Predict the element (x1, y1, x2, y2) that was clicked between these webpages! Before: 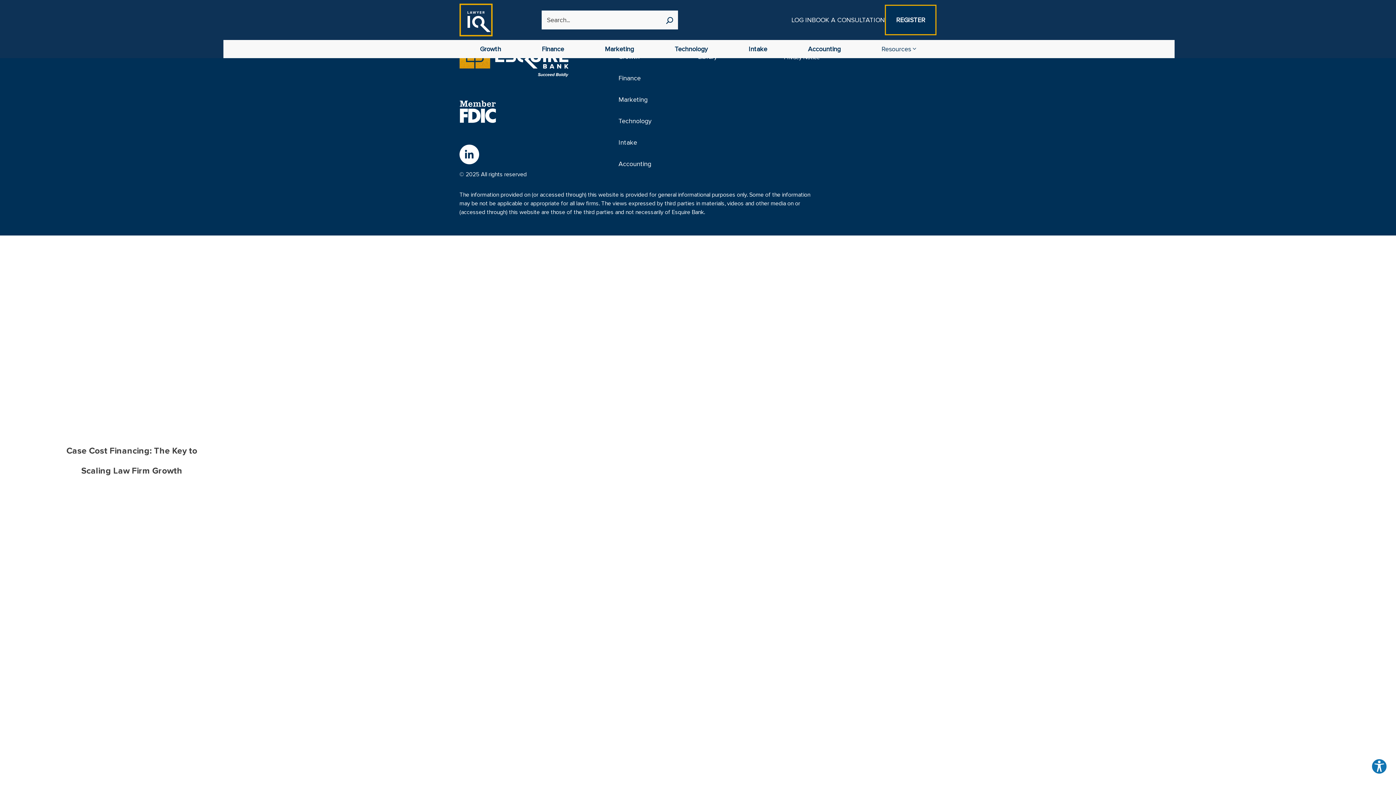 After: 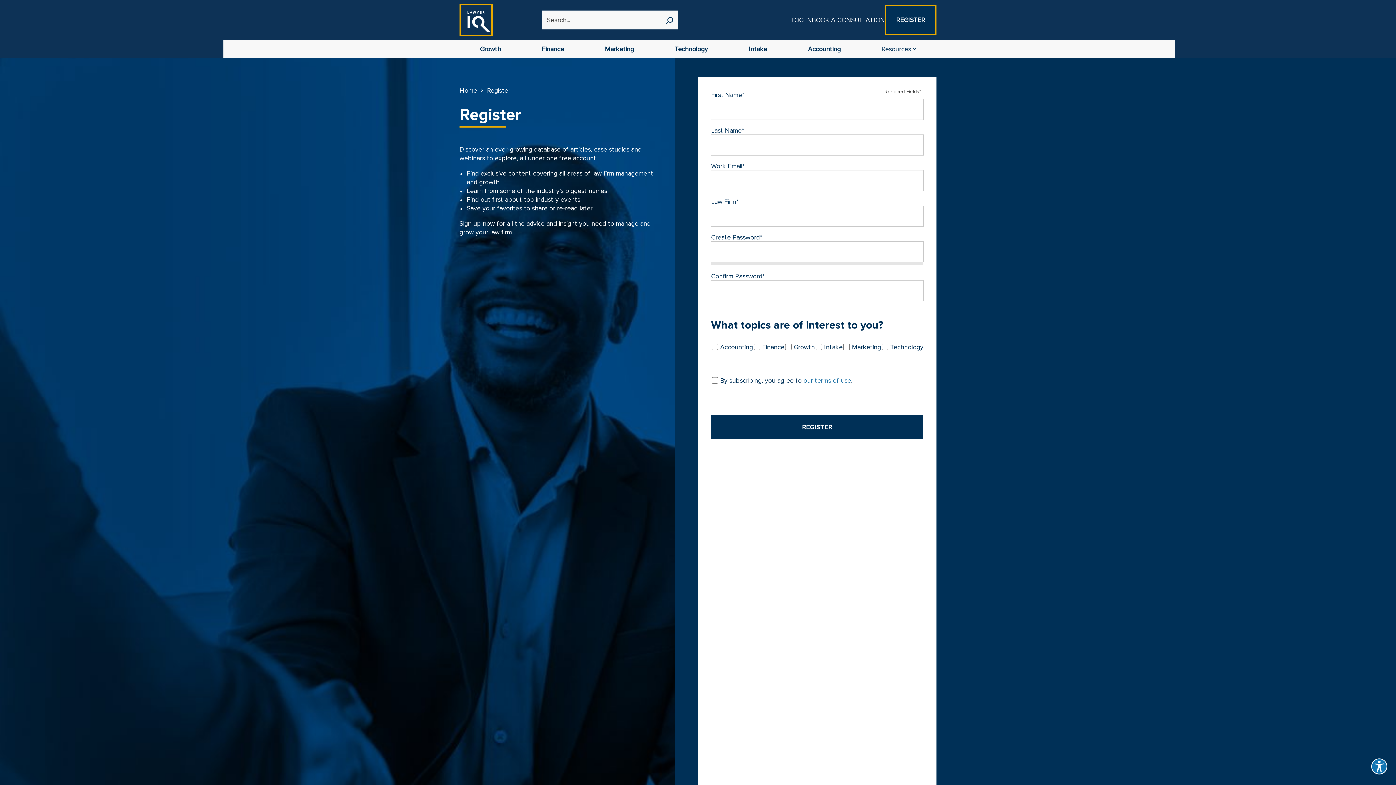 Action: label: REGISTER bbox: (896, 16, 925, 24)